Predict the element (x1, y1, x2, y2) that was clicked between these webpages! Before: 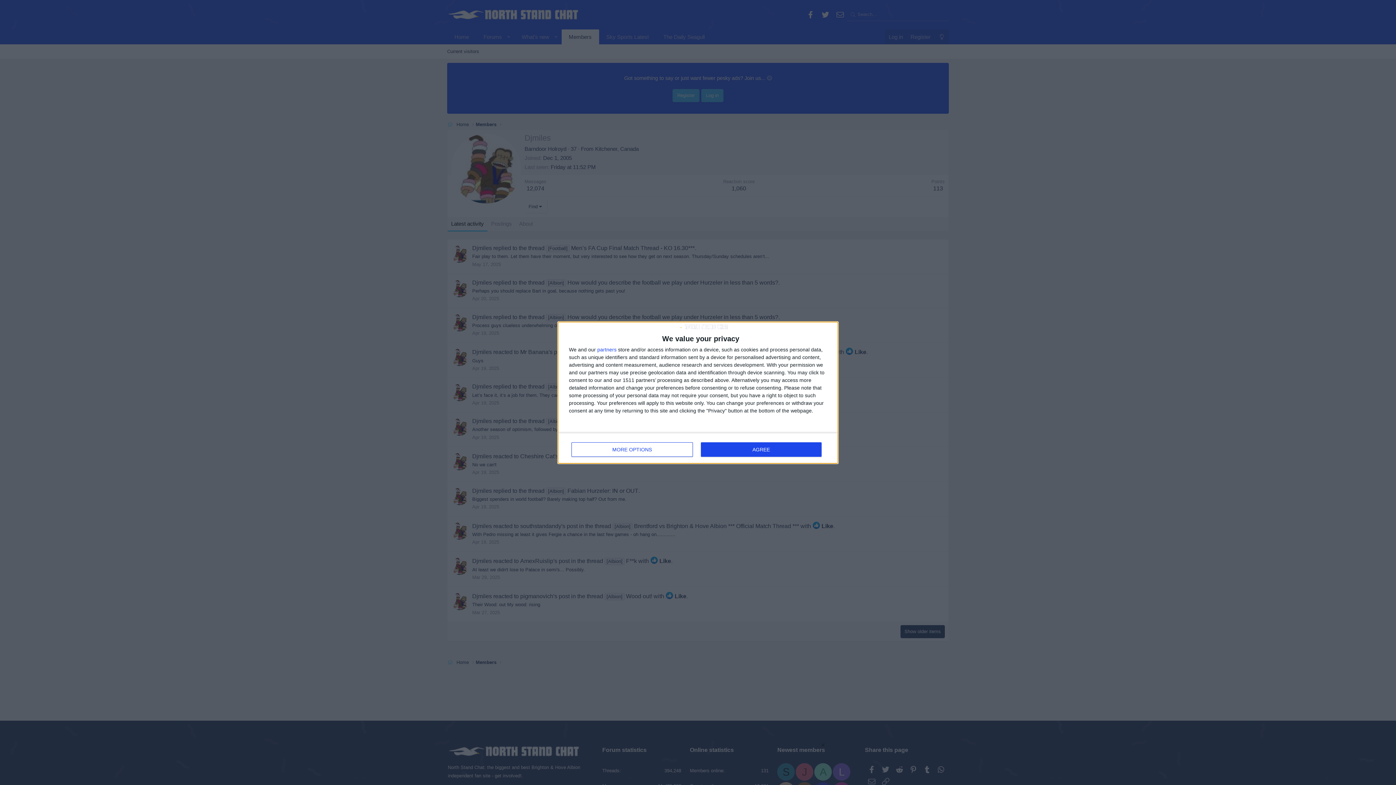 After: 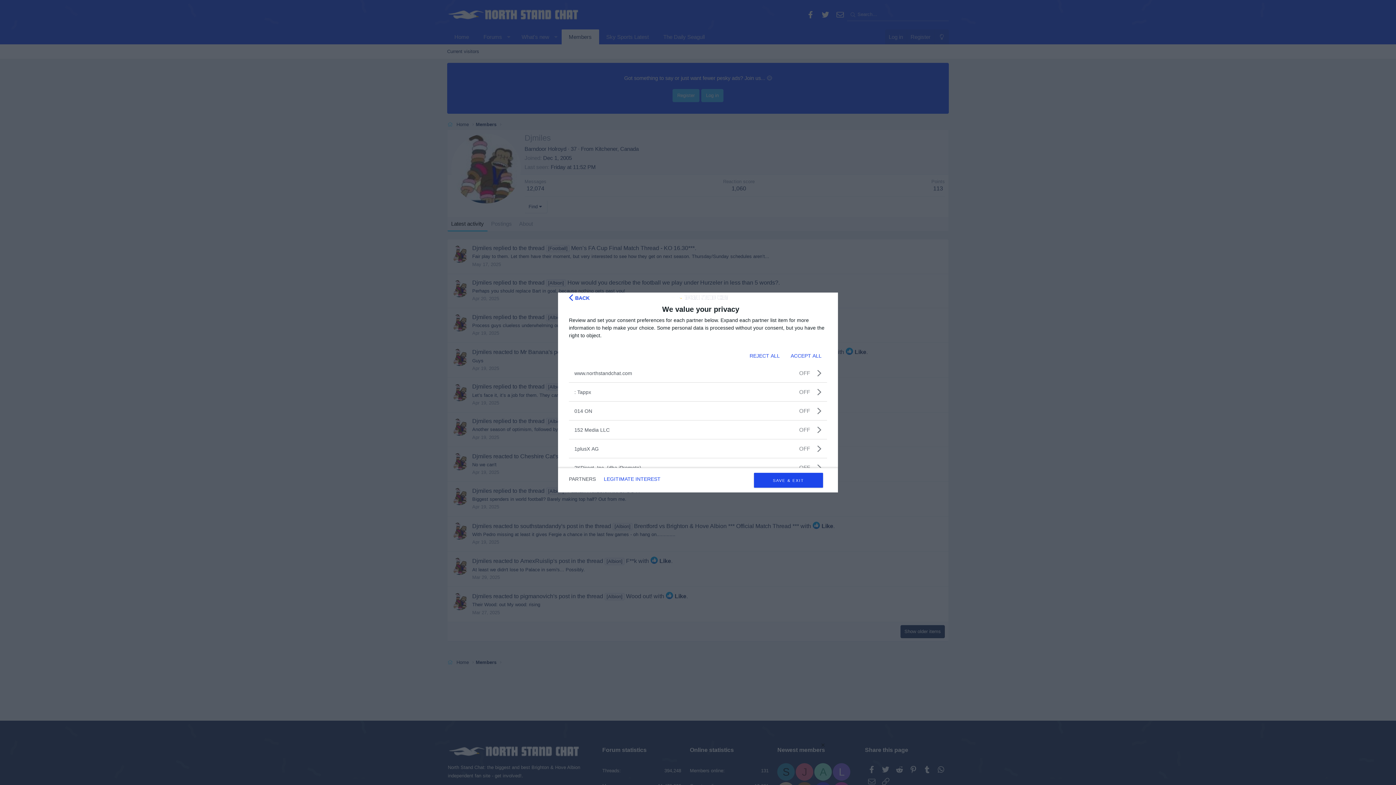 Action: label: partners bbox: (597, 347, 616, 352)